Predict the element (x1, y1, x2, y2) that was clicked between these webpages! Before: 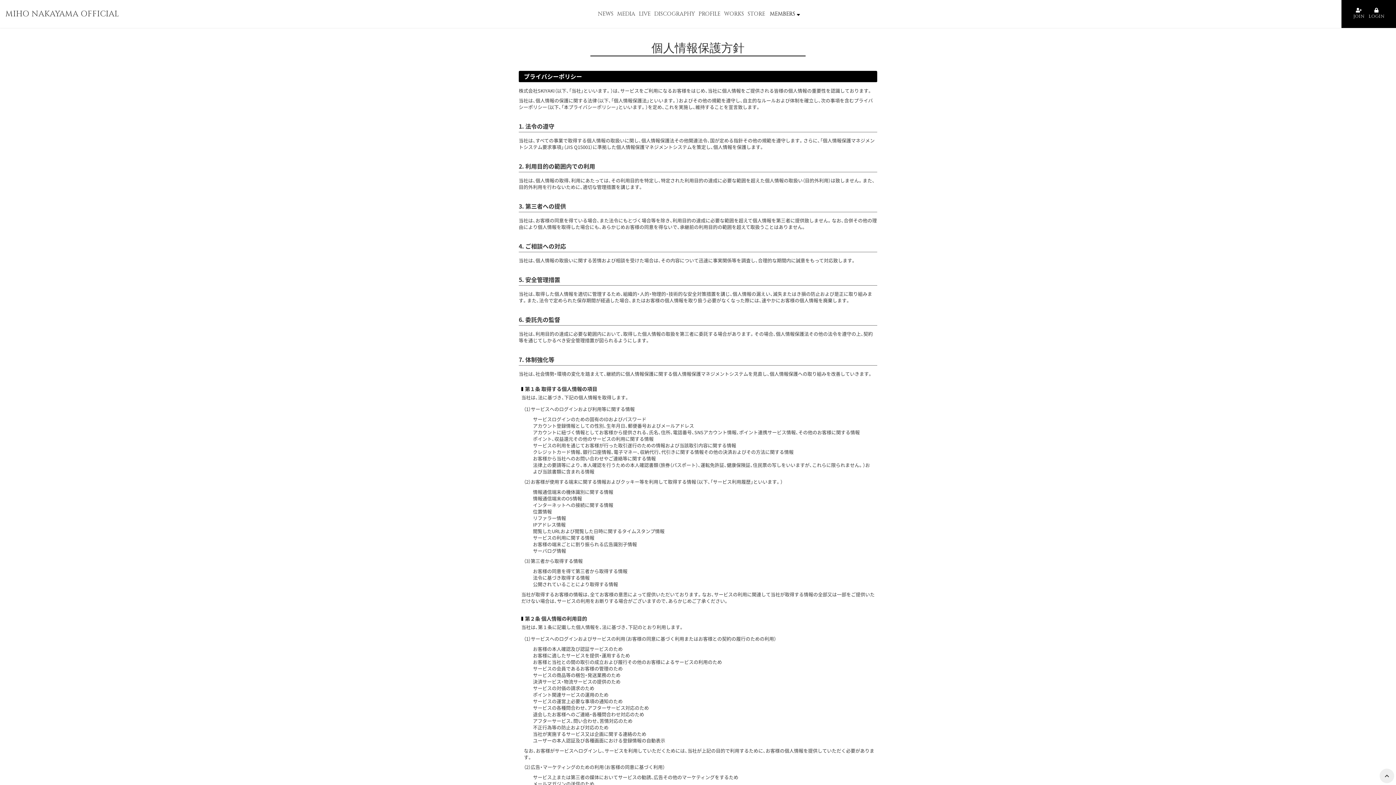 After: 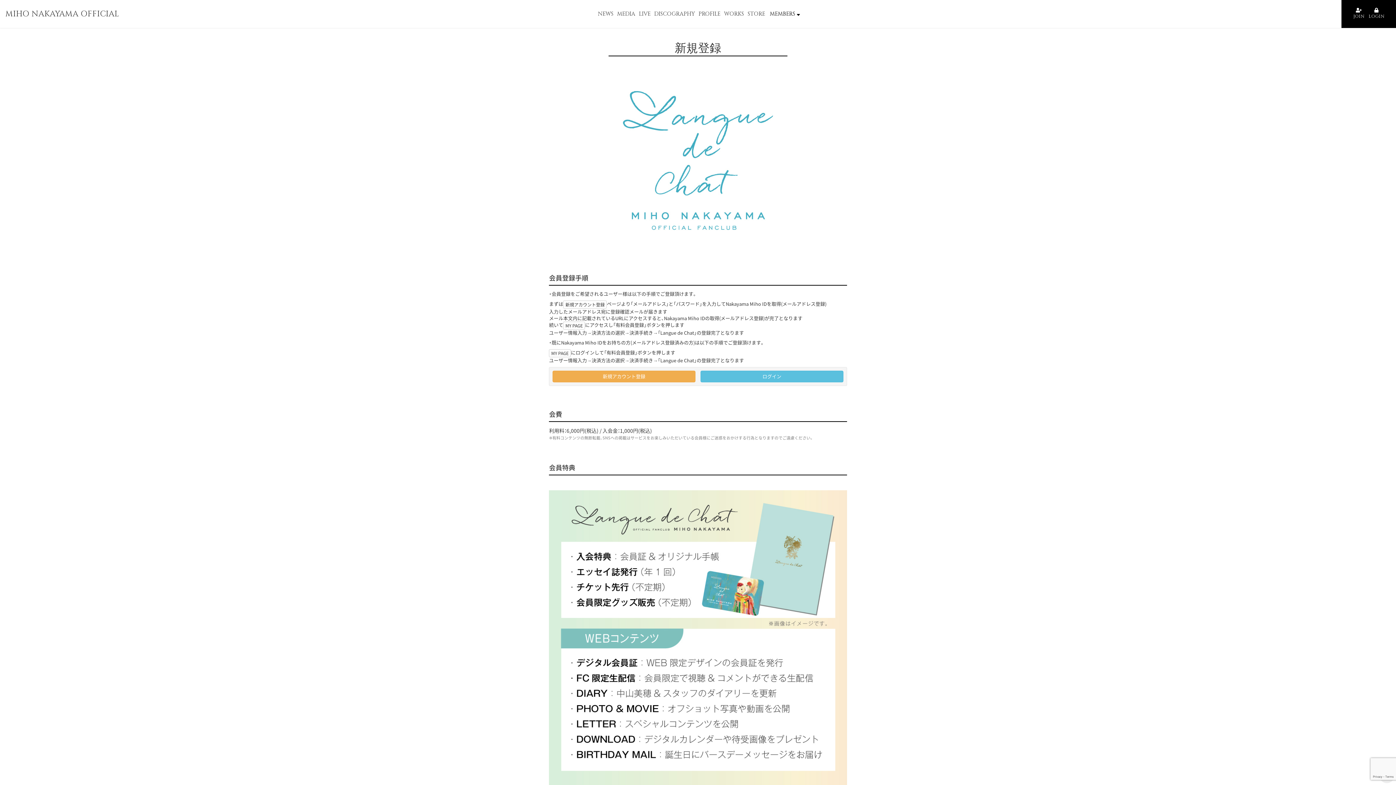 Action: bbox: (1353, 6, 1364, 19) label: JOIN